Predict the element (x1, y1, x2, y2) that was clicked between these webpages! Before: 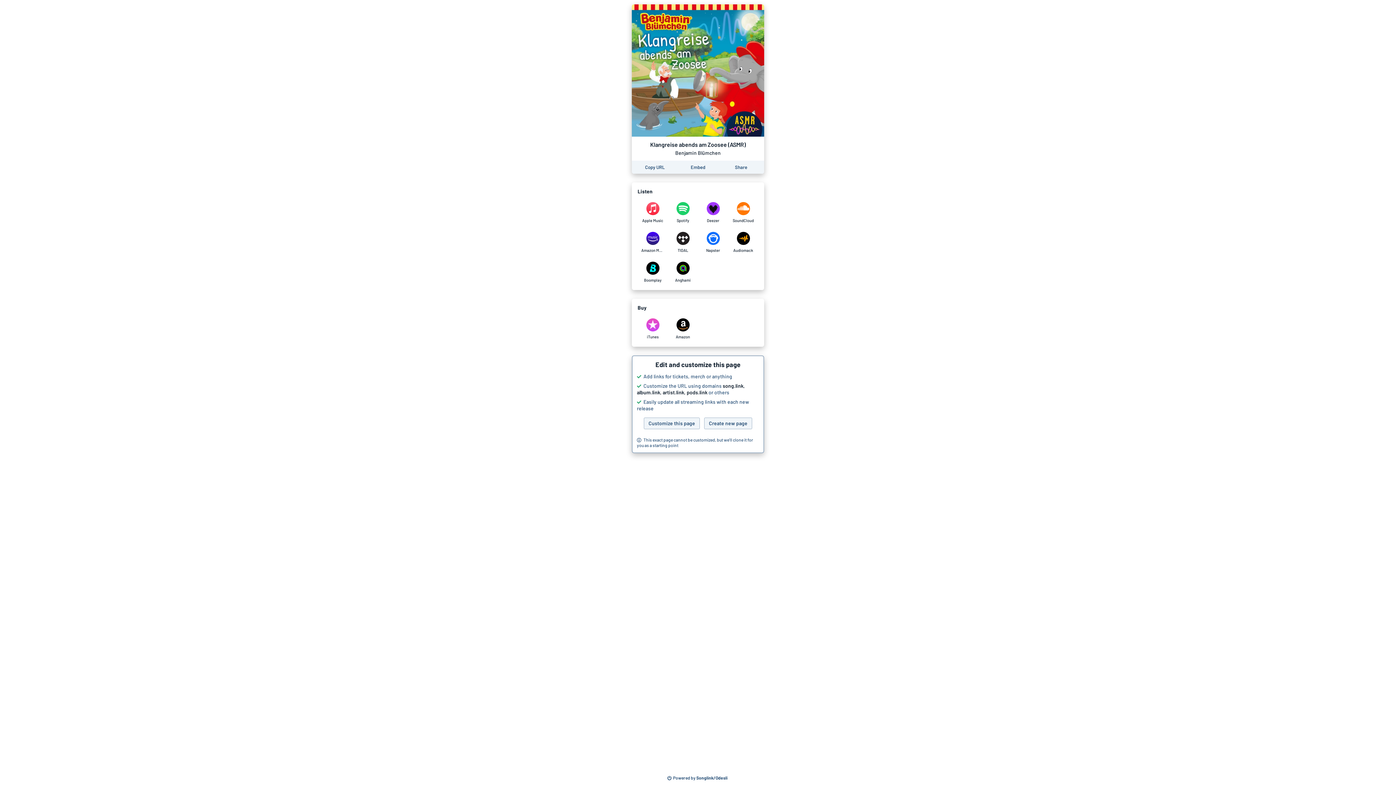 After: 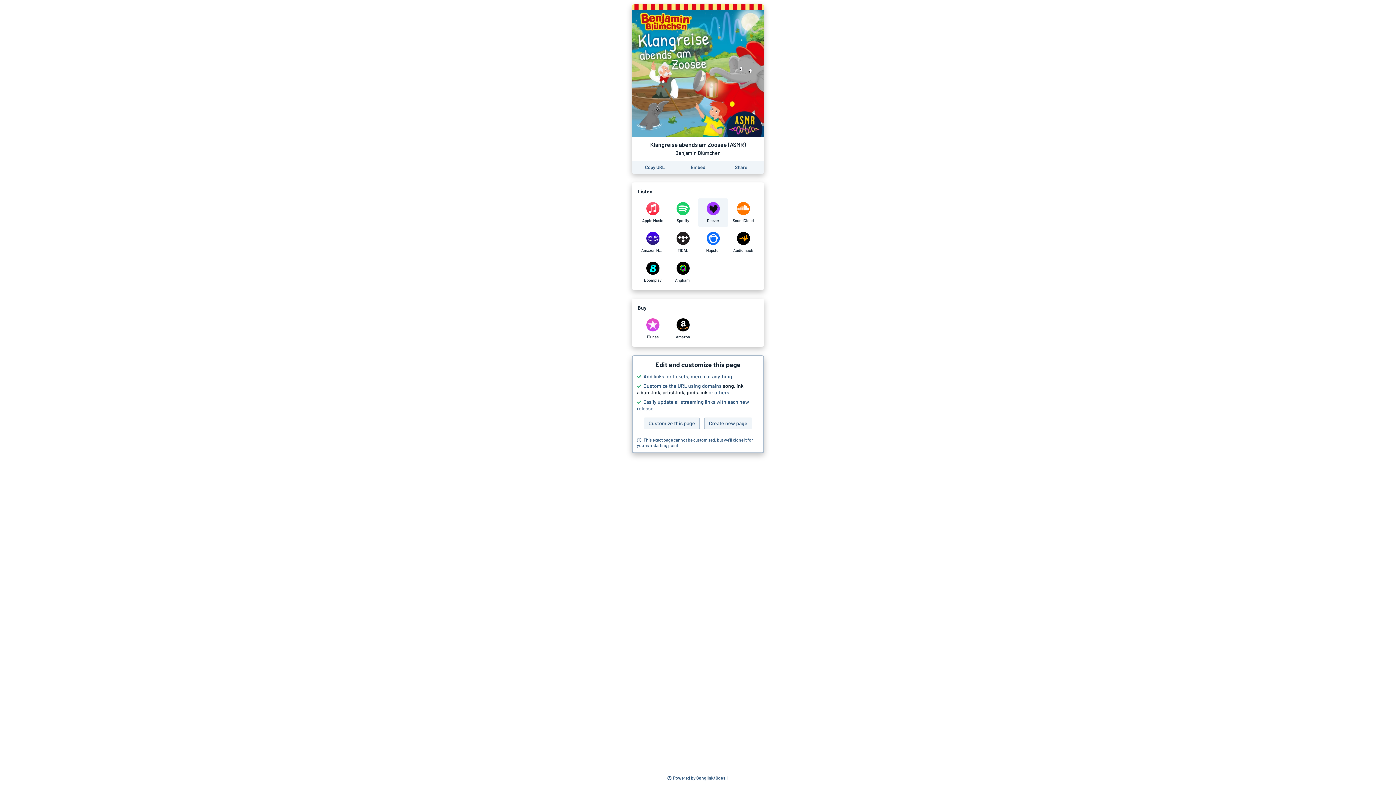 Action: bbox: (698, 198, 728, 226) label: Listen to Klangreise abends am Zoosee (ASMR) by Benjamin Blümchen on Deezer